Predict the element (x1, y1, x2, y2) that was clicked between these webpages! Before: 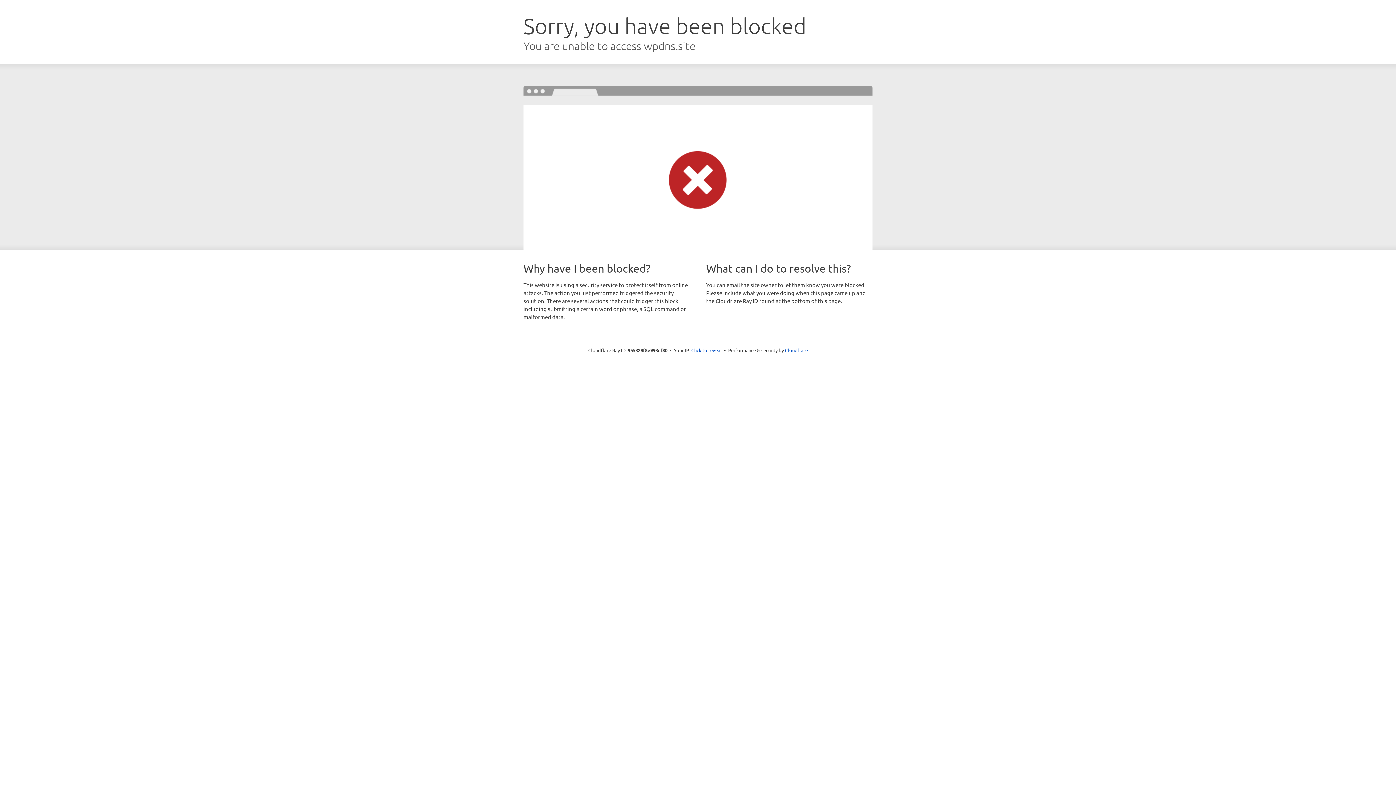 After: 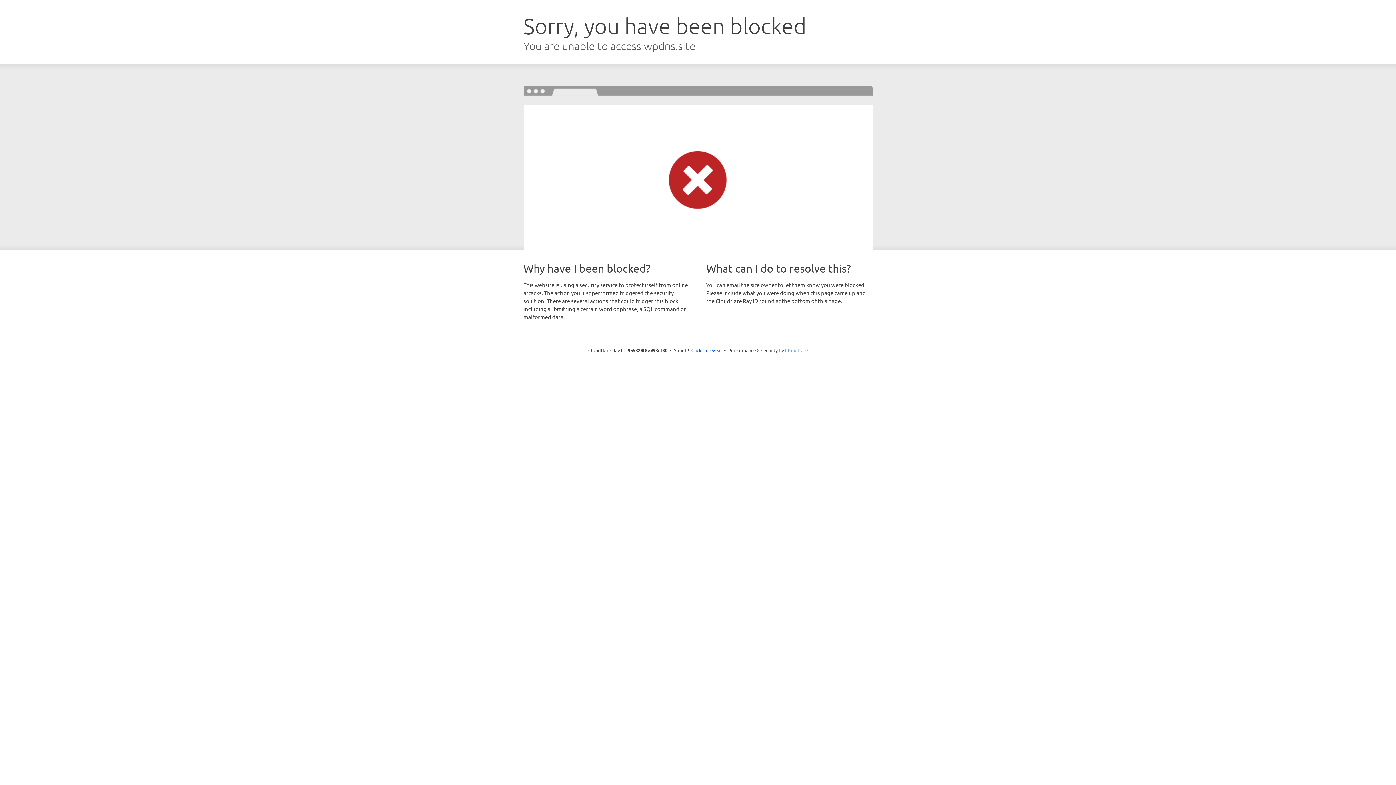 Action: bbox: (785, 347, 808, 353) label: Cloudflare